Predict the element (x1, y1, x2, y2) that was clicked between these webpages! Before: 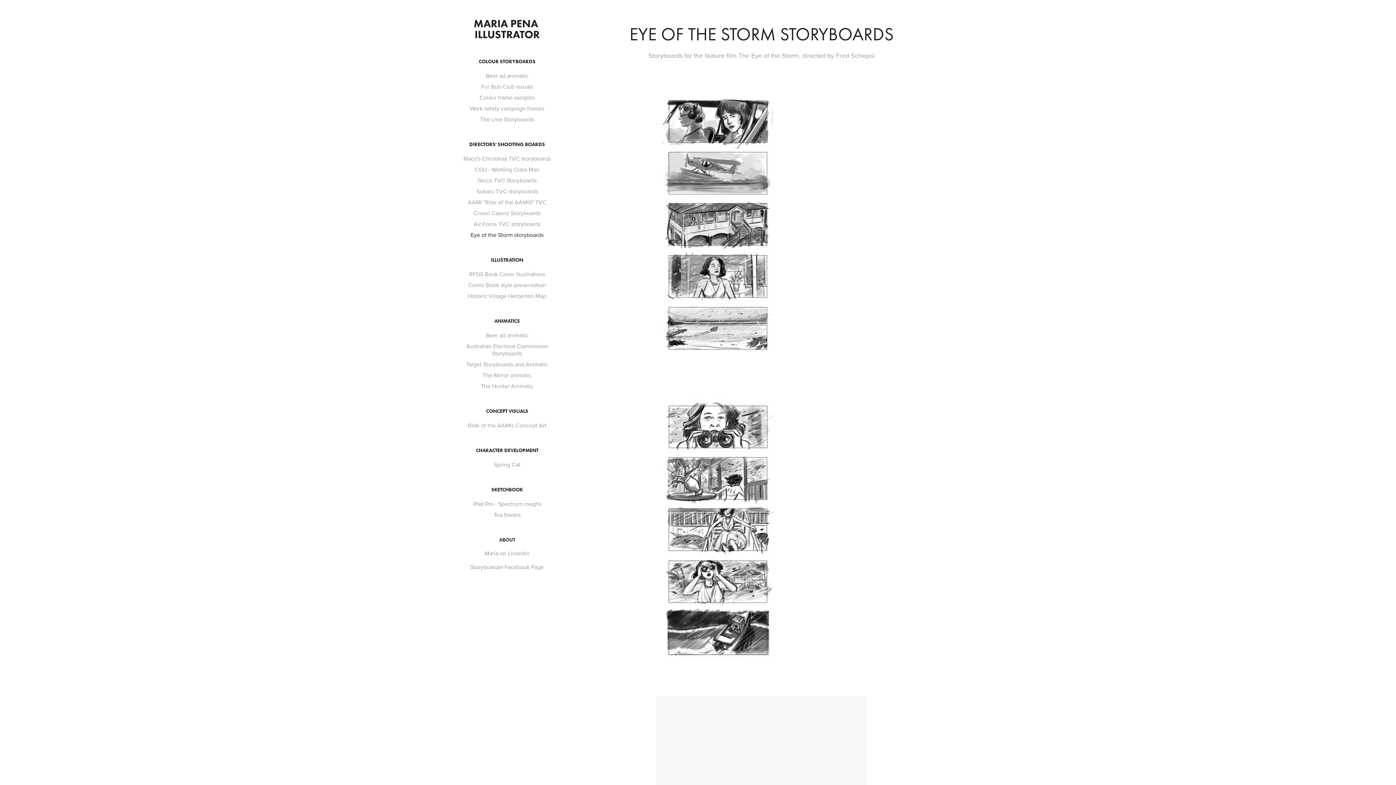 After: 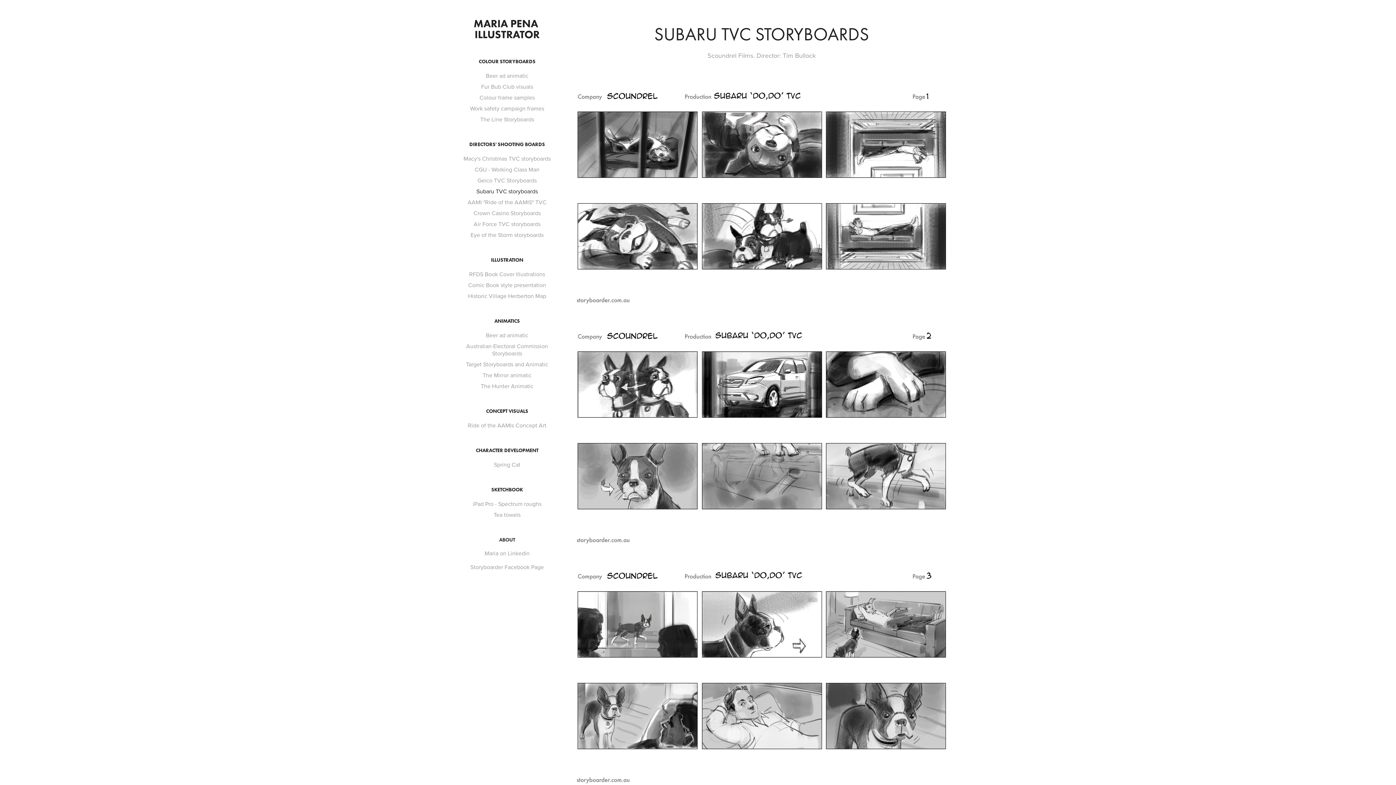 Action: label: Subaru TVC storyboards bbox: (476, 187, 538, 195)